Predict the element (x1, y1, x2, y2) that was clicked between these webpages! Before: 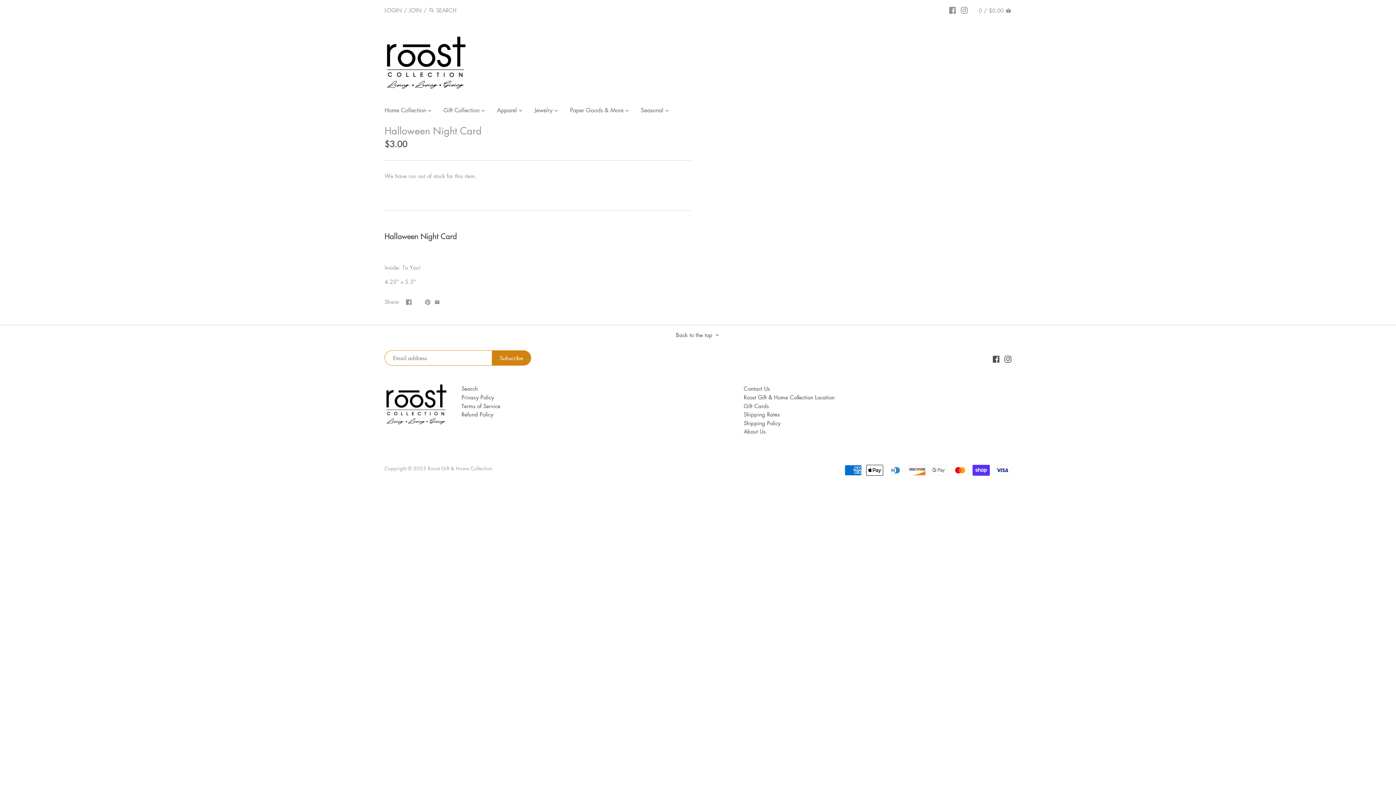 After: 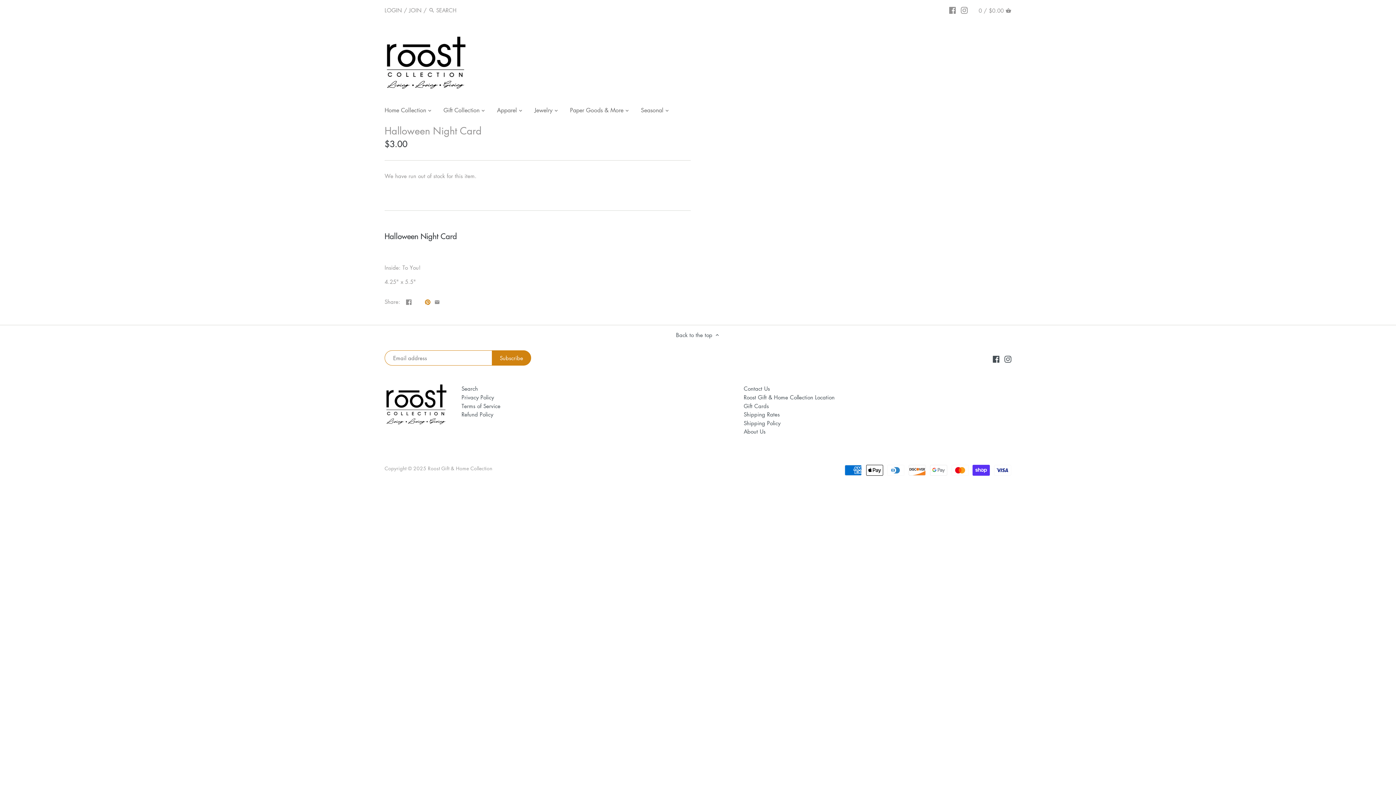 Action: bbox: (424, 297, 430, 304)